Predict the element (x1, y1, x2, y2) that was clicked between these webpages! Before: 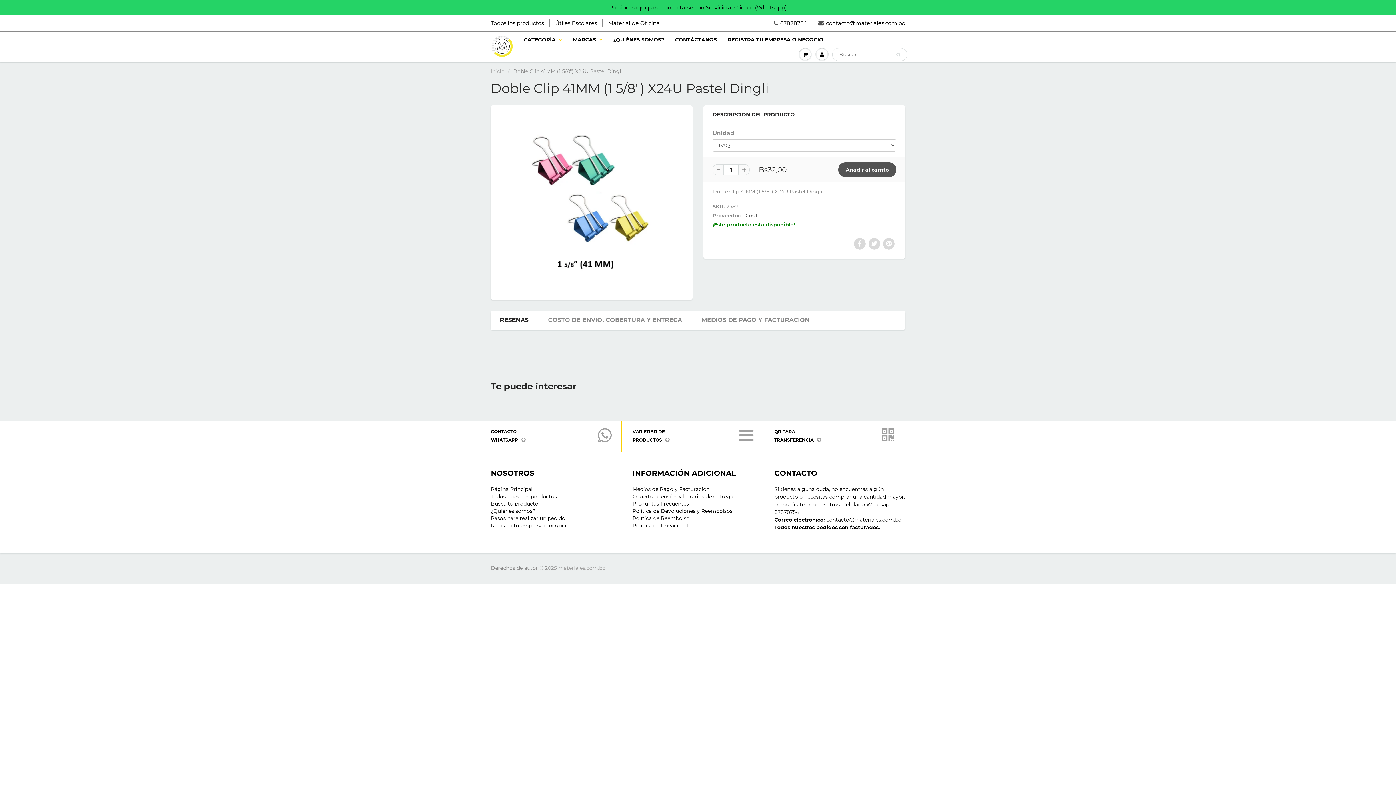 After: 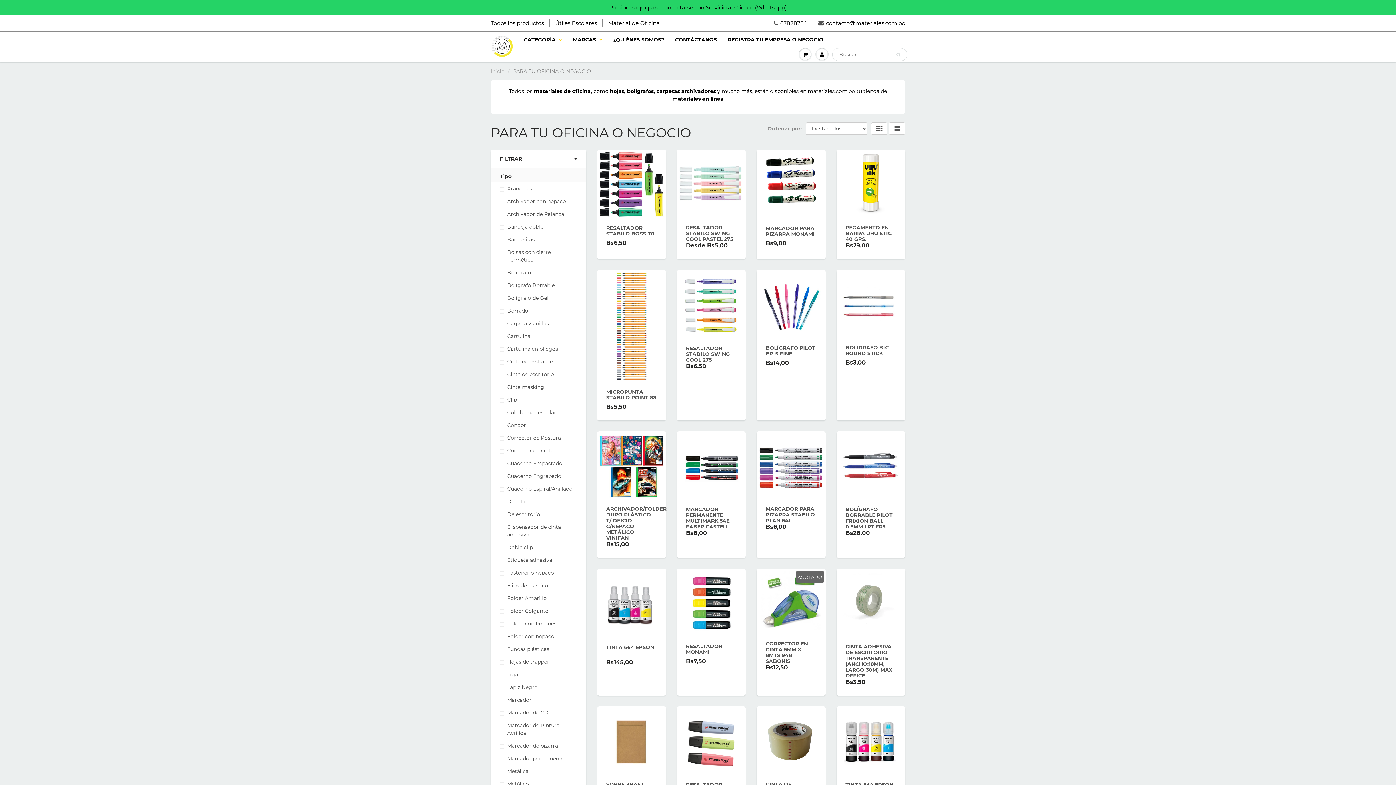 Action: bbox: (608, 19, 660, 26) label: Material de Oficina